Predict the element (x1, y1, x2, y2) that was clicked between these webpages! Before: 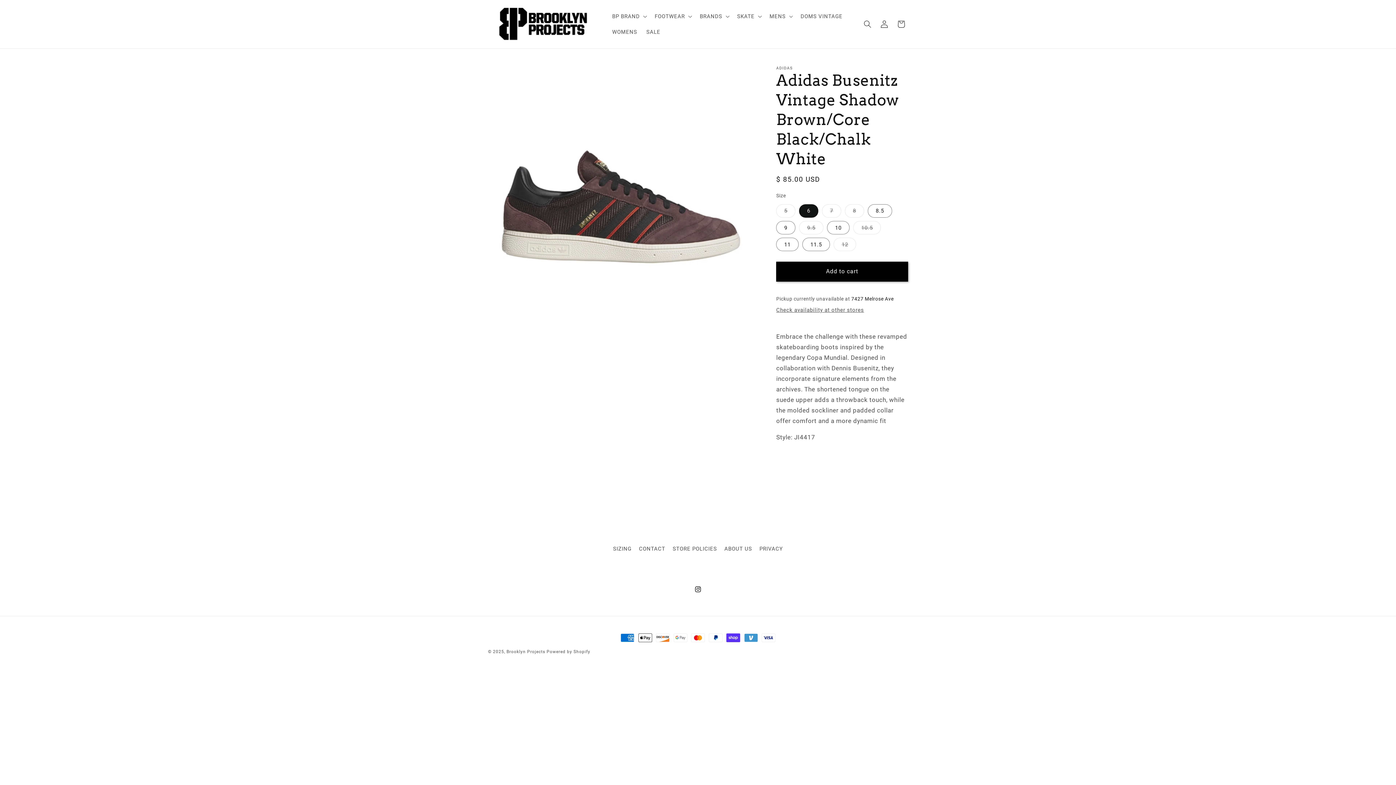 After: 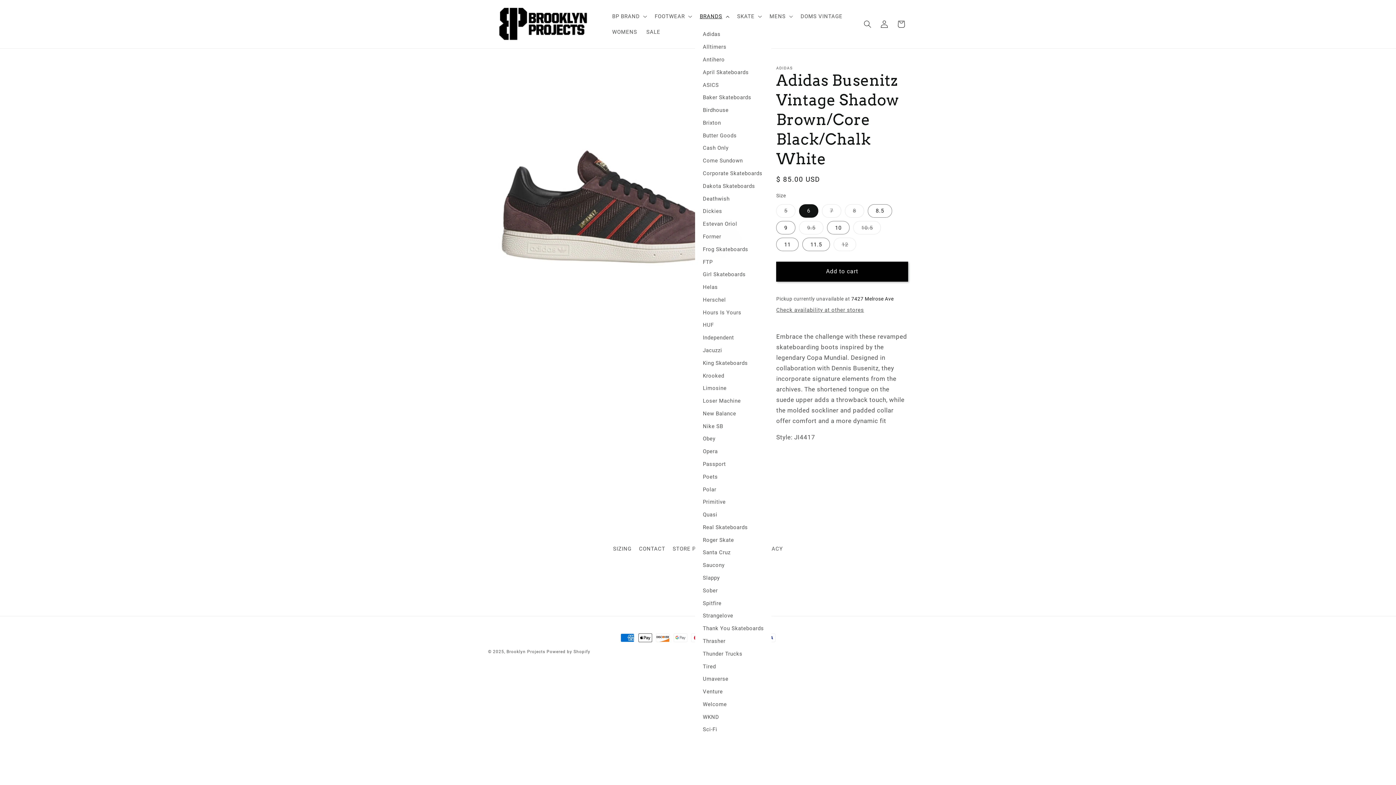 Action: label: BRANDS bbox: (695, 8, 732, 24)